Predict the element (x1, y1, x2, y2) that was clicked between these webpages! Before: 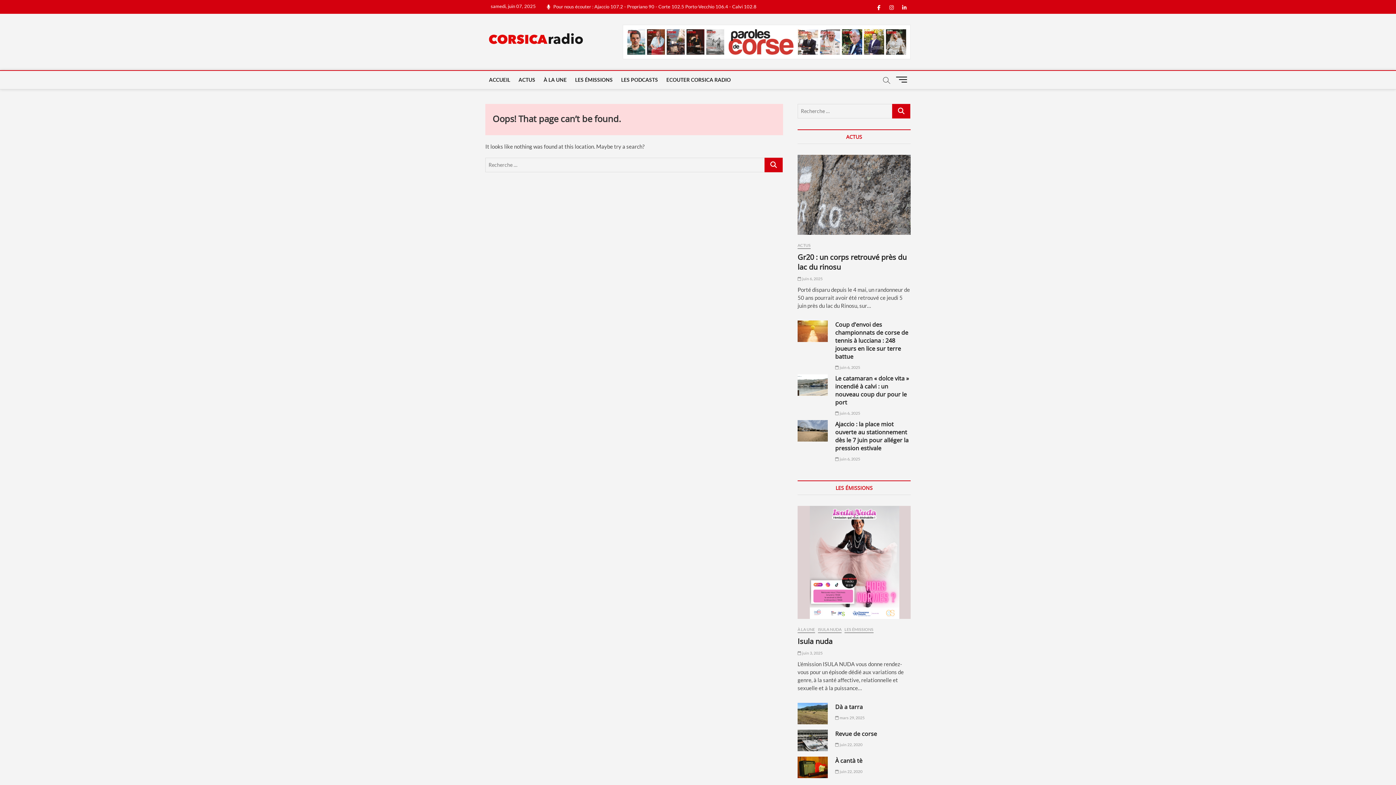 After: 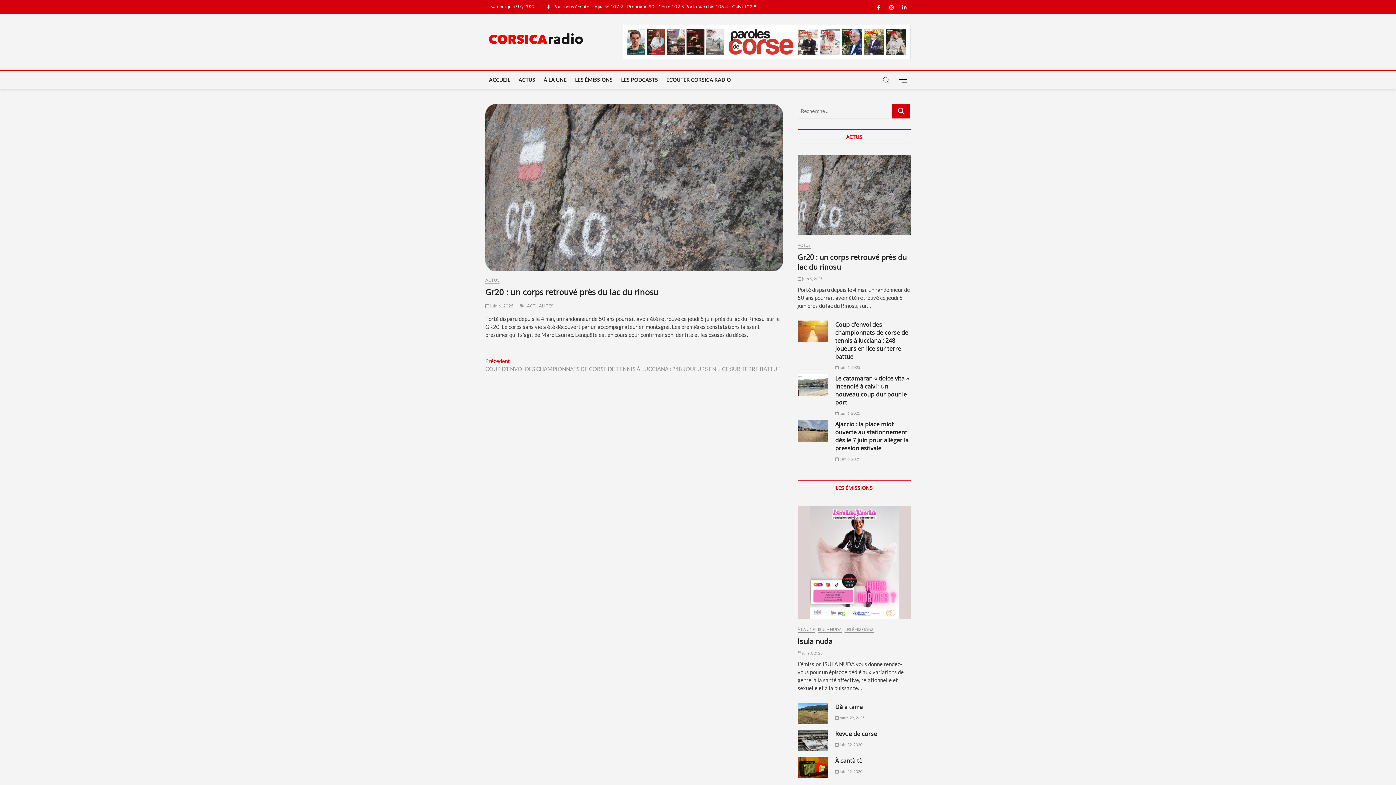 Action: bbox: (797, 276, 822, 281) label:  juin 6, 2025